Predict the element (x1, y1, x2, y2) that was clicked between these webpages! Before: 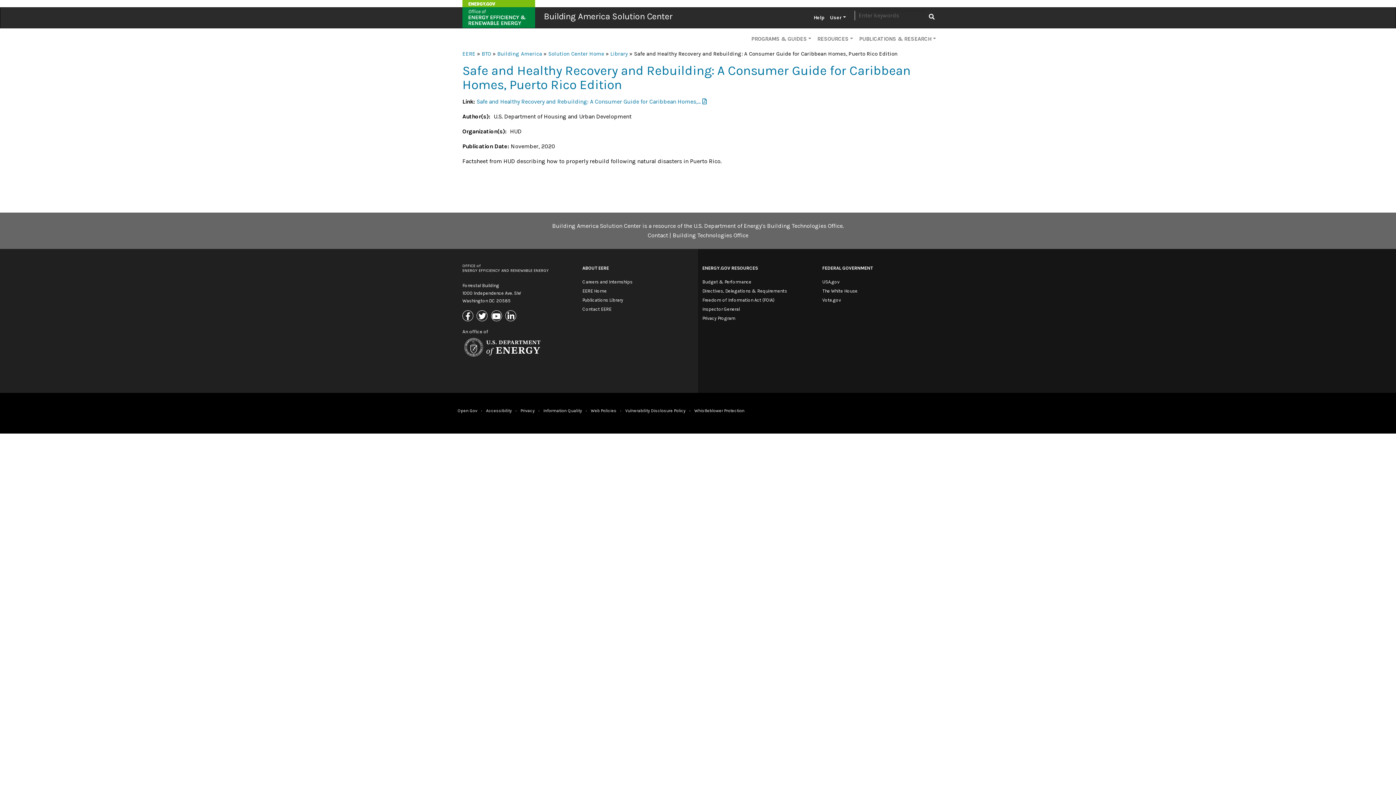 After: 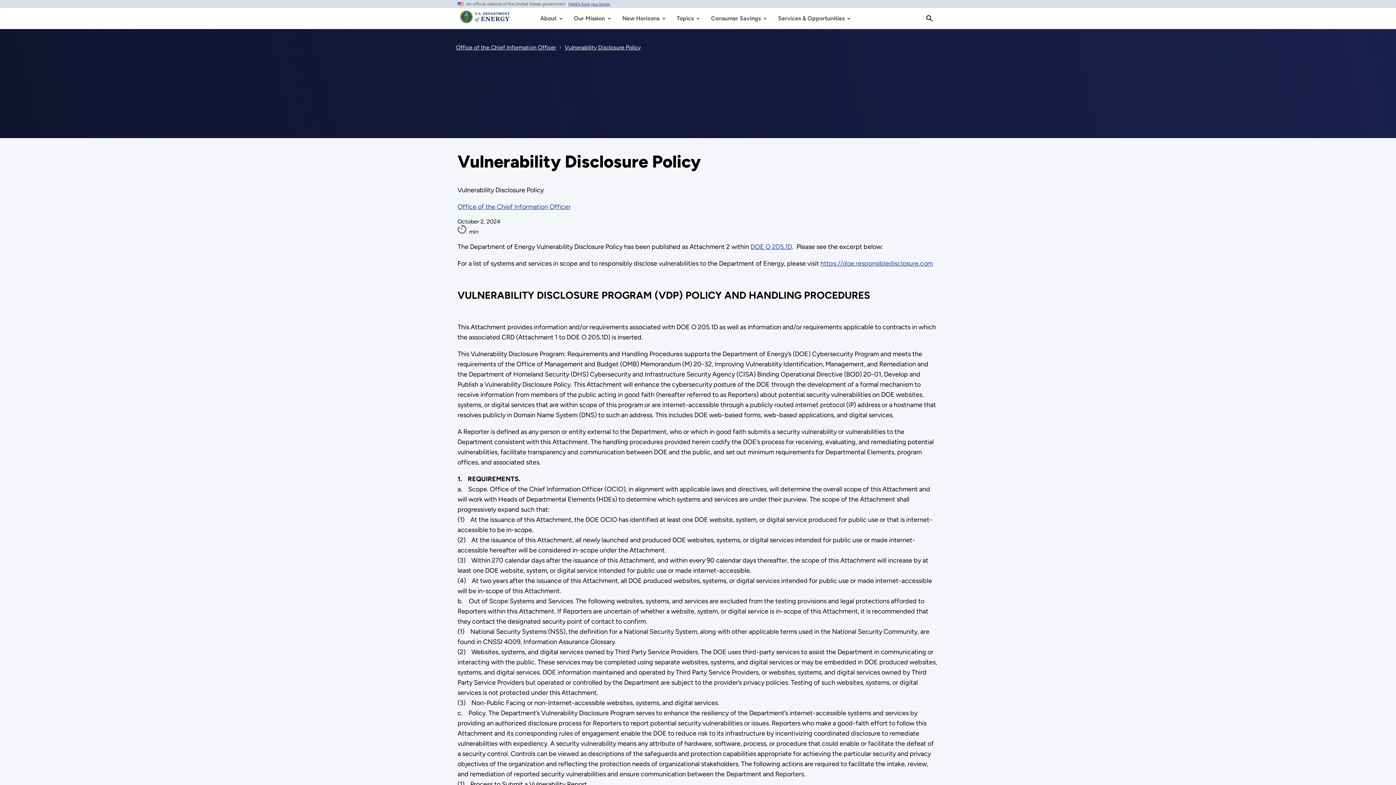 Action: bbox: (625, 408, 685, 413) label: Vulnerability Disclosure Policy